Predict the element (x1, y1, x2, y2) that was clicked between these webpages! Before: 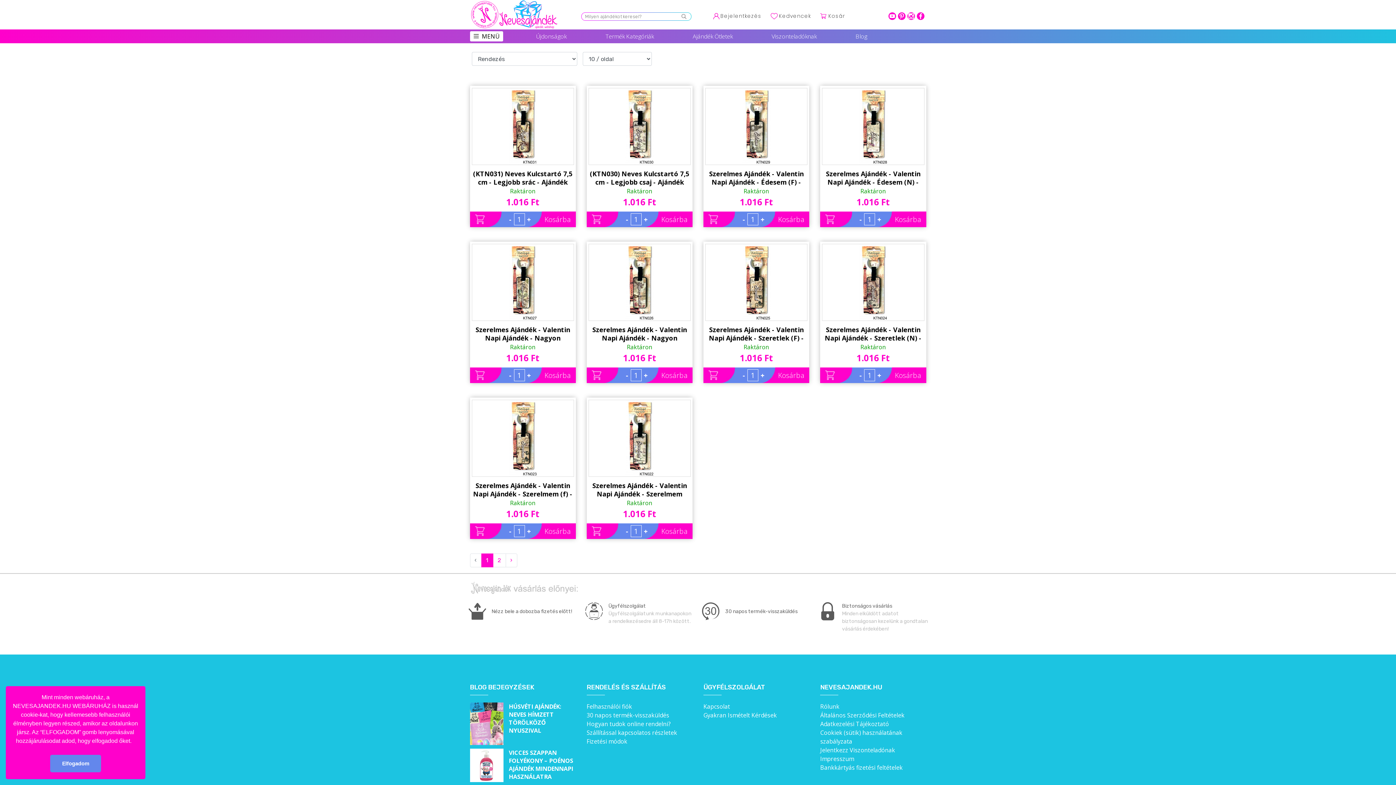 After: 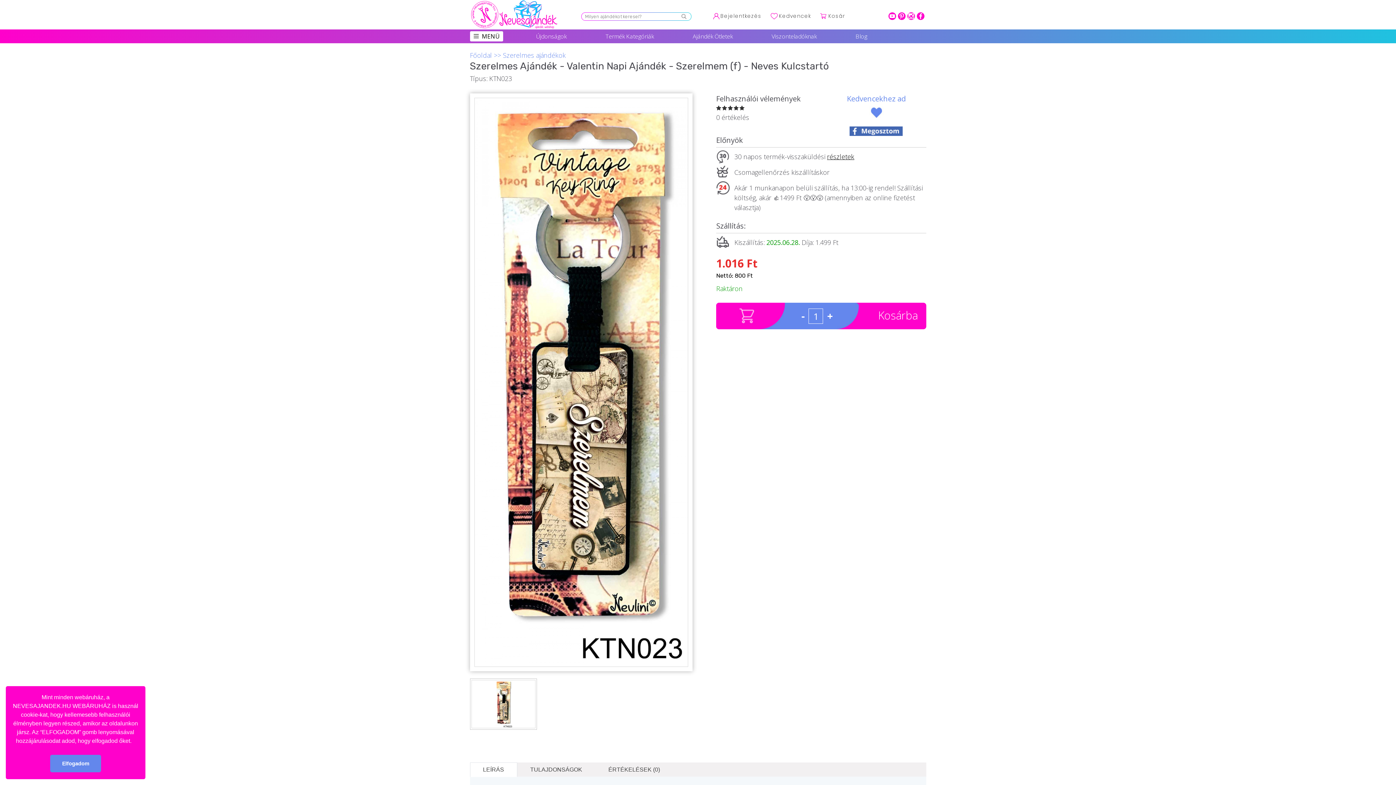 Action: label: Szerelmes Ajándék - Valentin Napi Ajándék - Szerelmem (f) - Neves Kulcstartó bbox: (470, 478, 575, 498)